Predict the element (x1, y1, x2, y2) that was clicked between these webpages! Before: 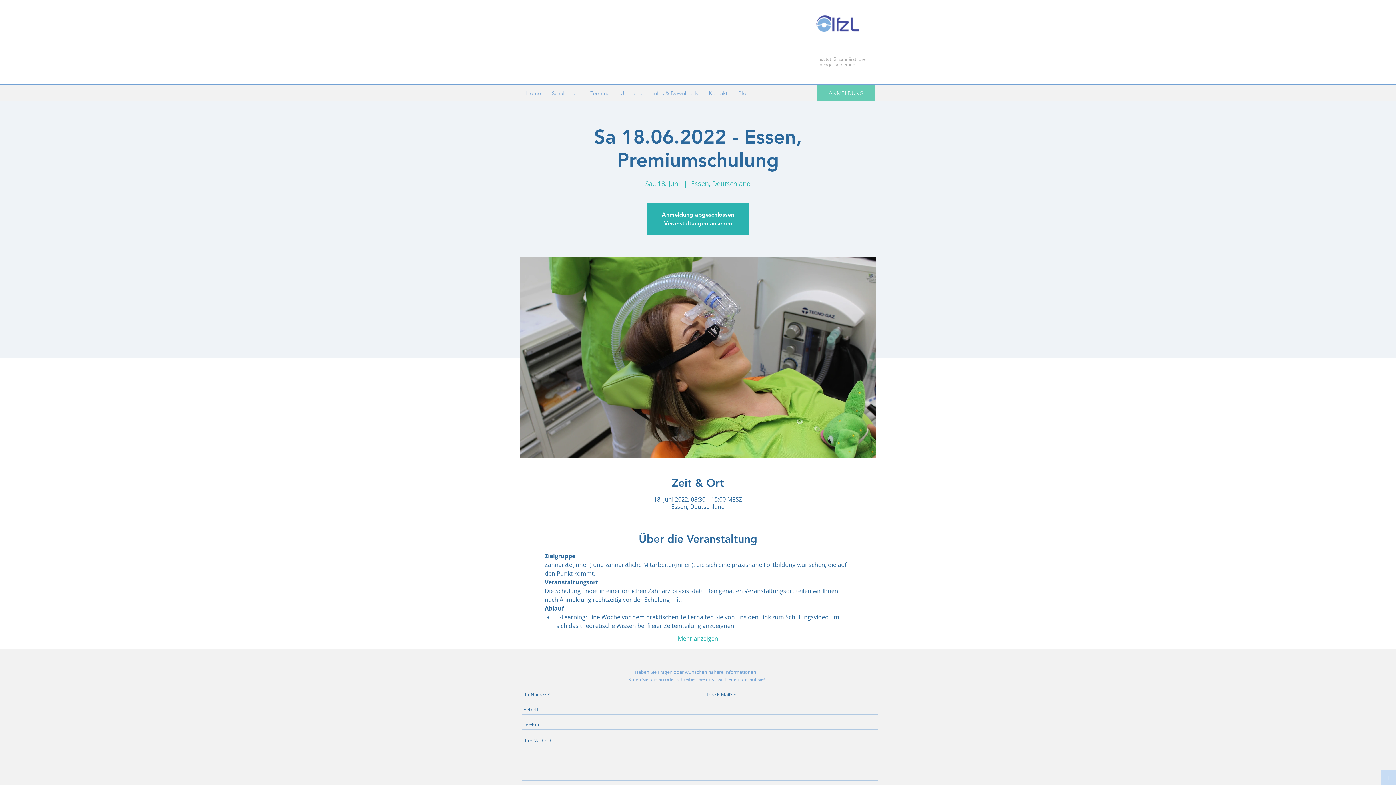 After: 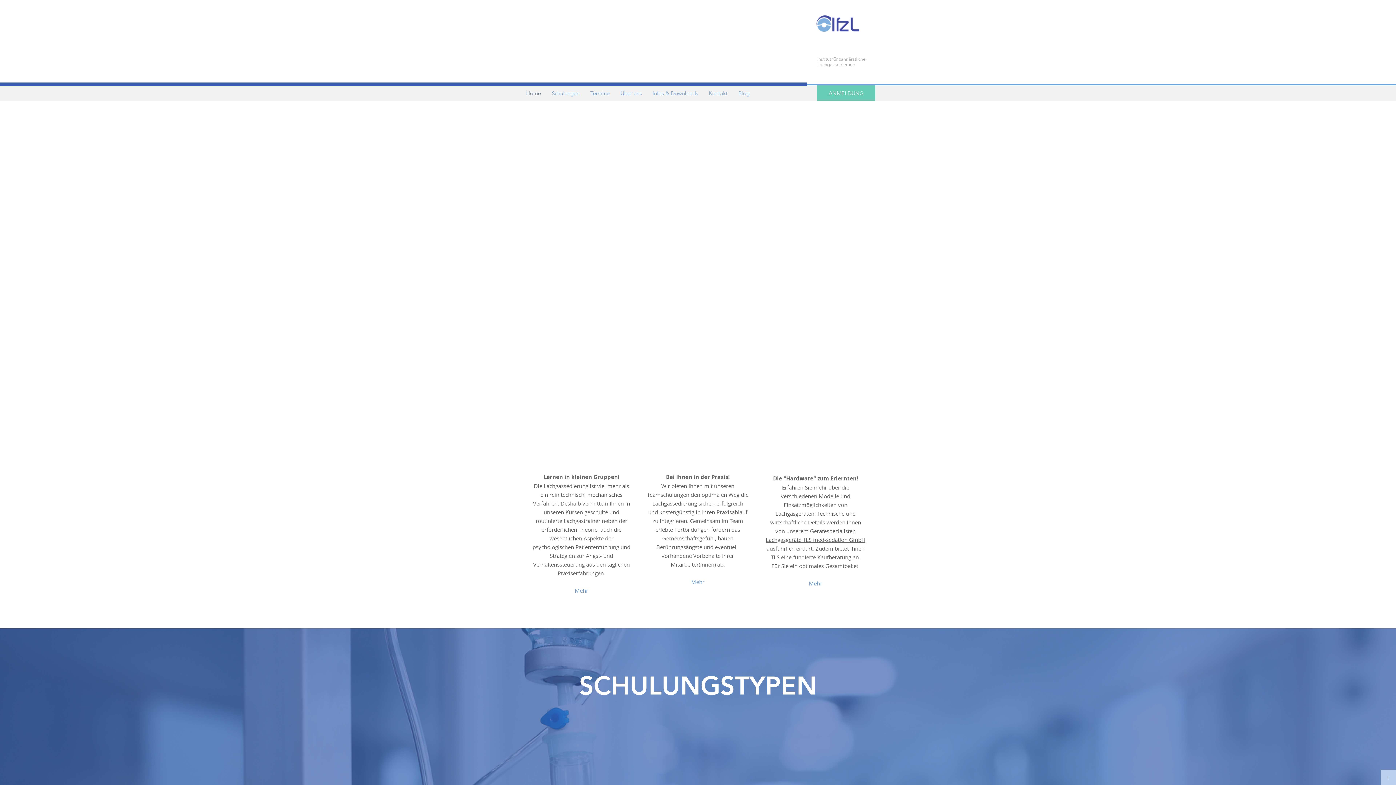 Action: label: Lachgassedierung bbox: (817, 61, 855, 67)